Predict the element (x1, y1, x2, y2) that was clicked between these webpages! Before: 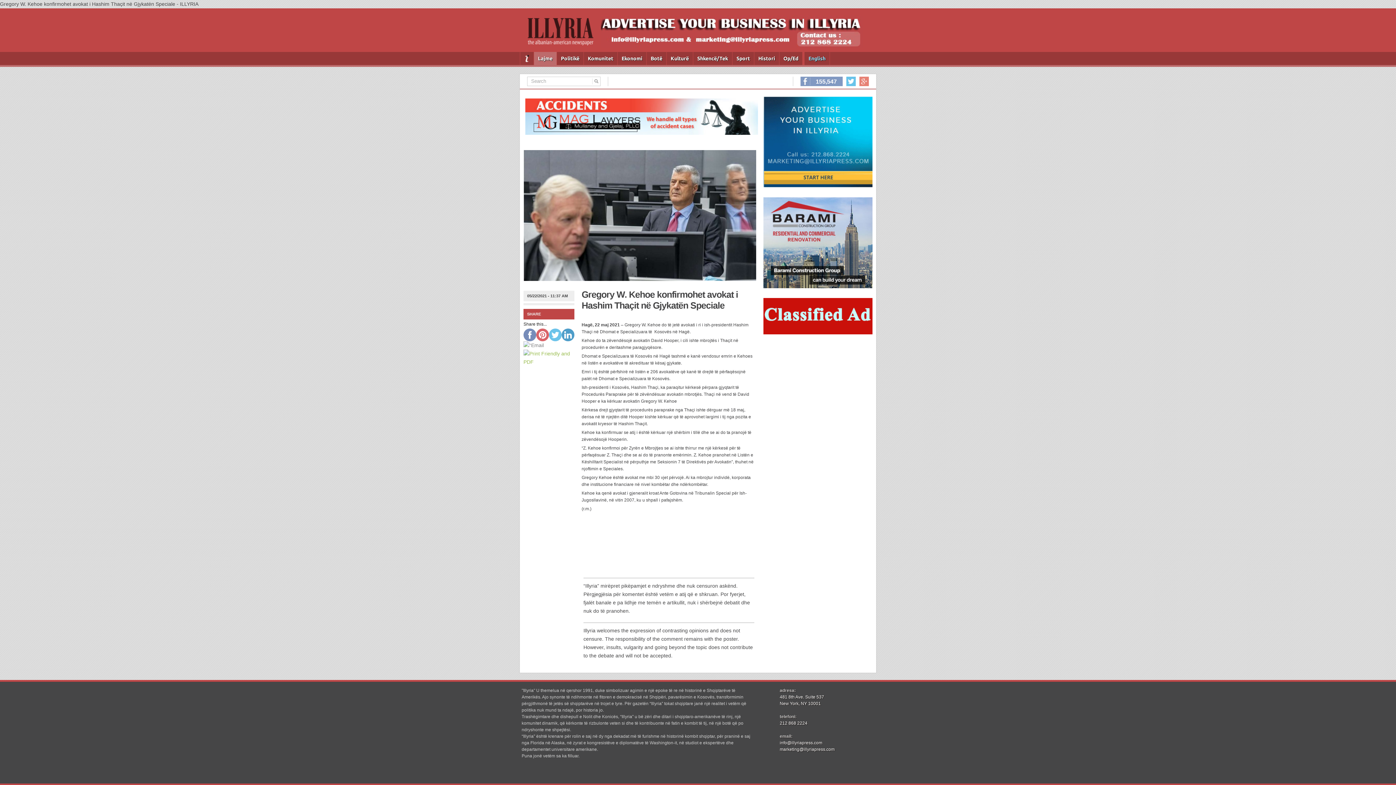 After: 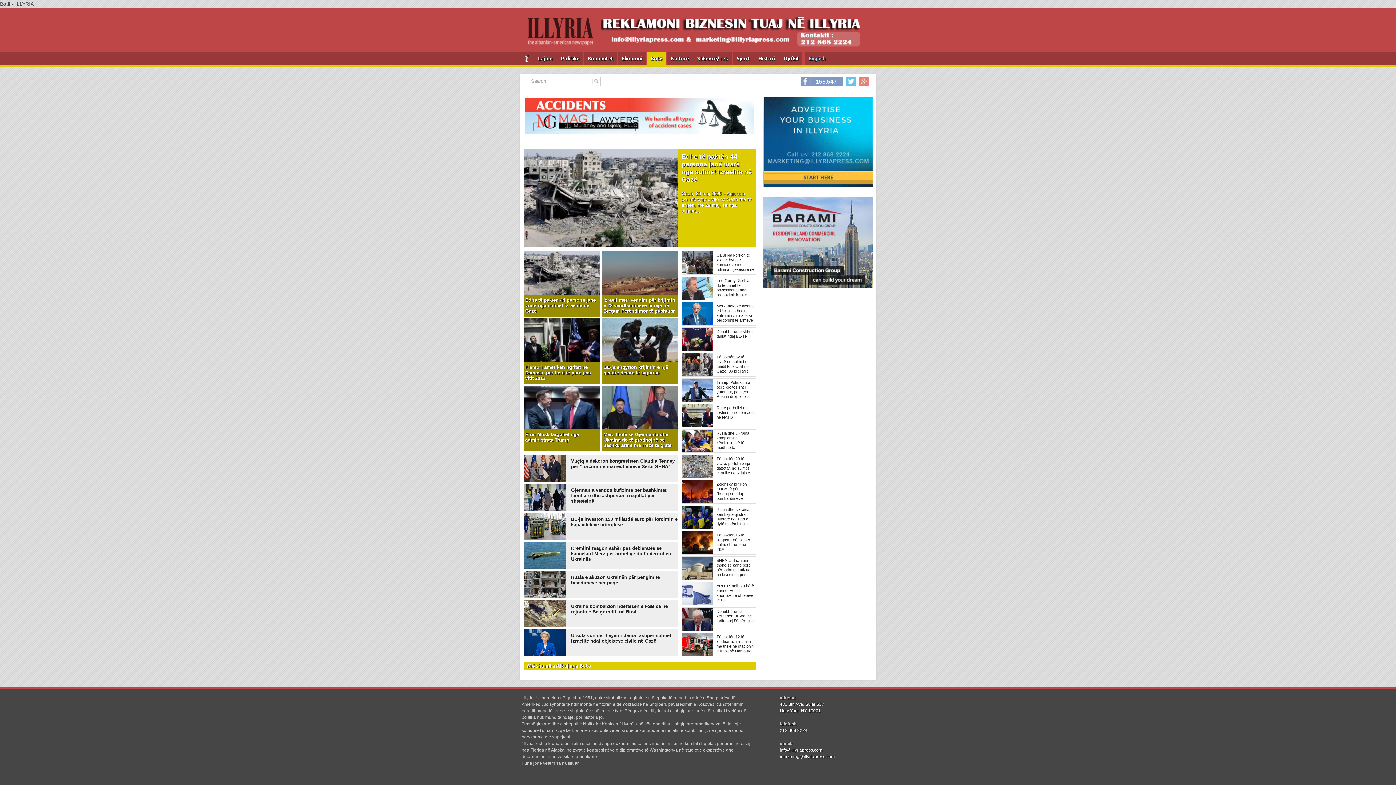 Action: bbox: (646, 52, 666, 65) label: Botë